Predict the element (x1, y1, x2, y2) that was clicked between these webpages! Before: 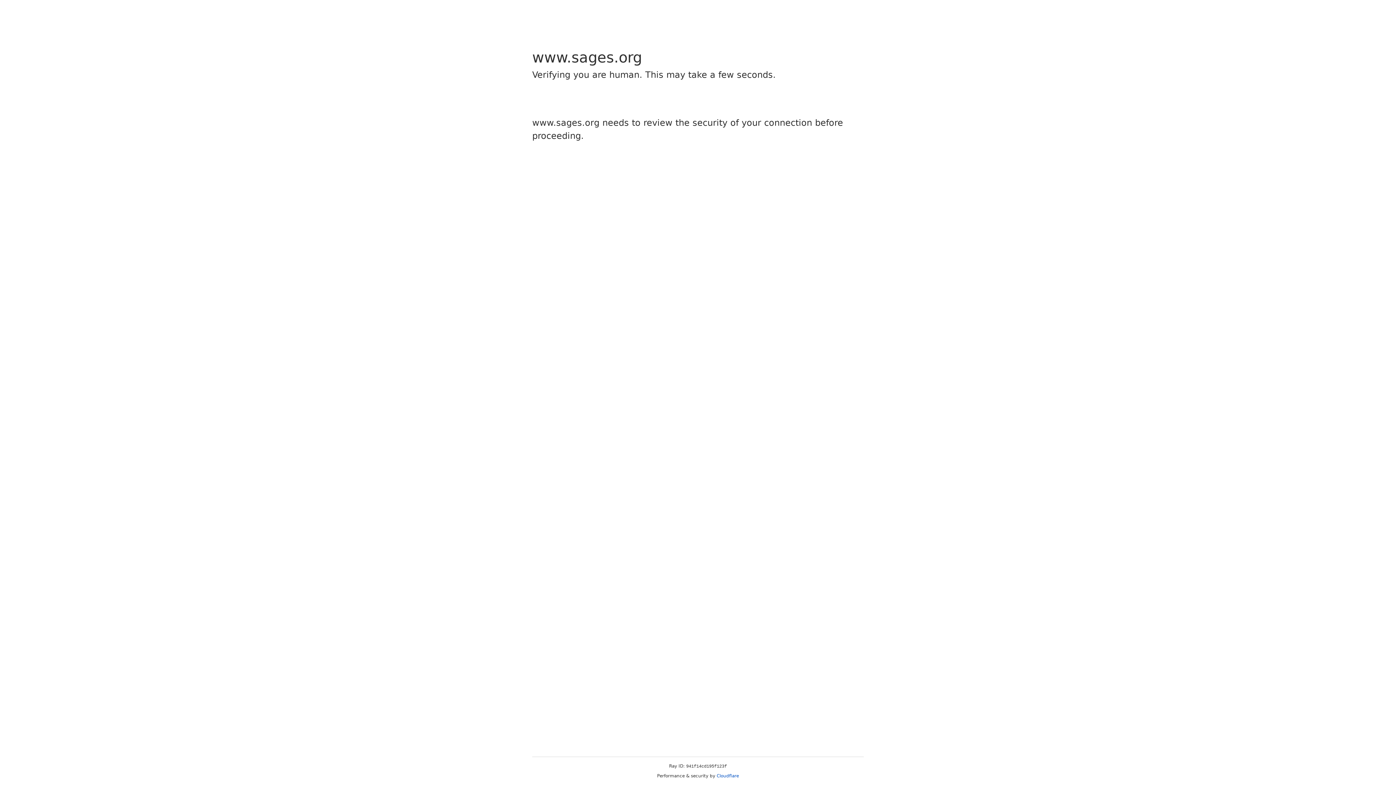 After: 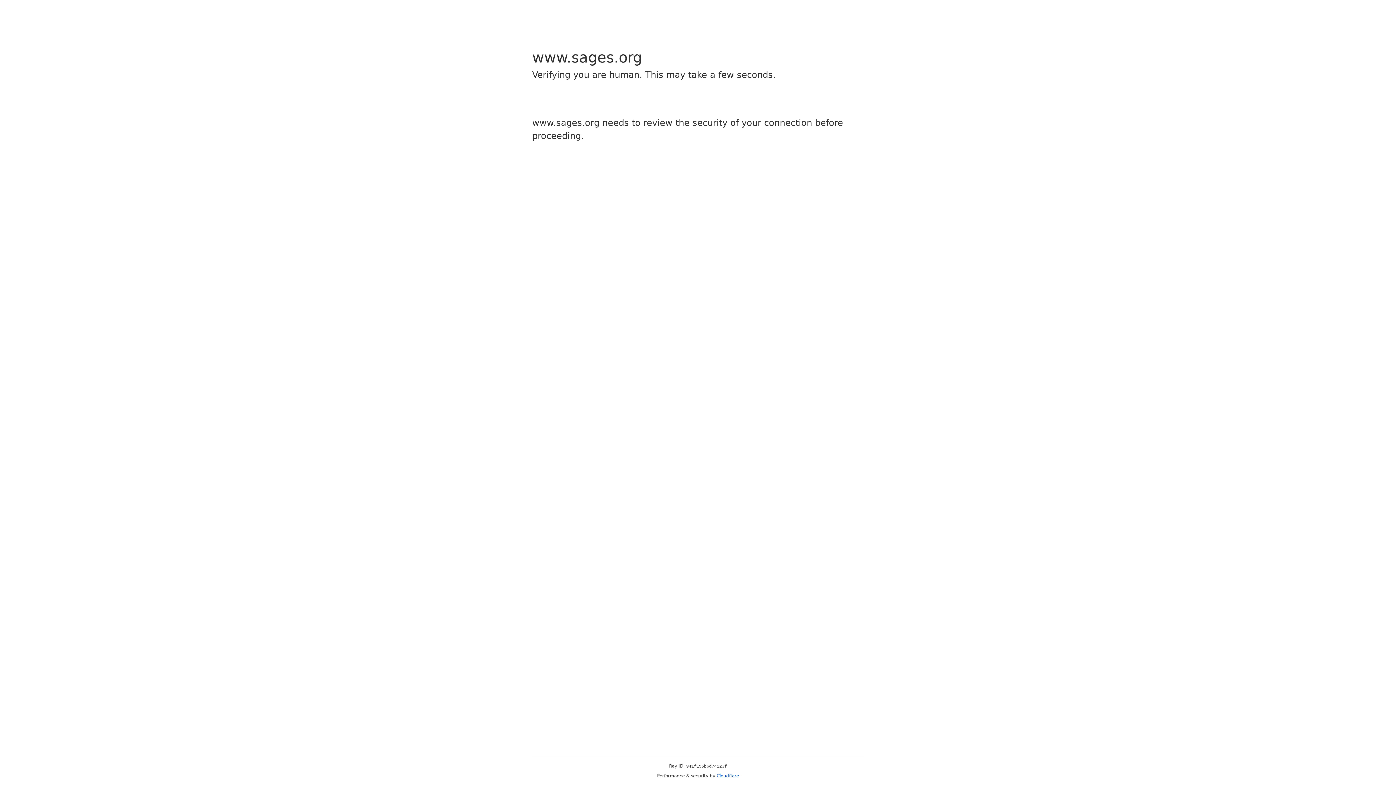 Action: label: Cloudflare bbox: (716, 773, 739, 778)